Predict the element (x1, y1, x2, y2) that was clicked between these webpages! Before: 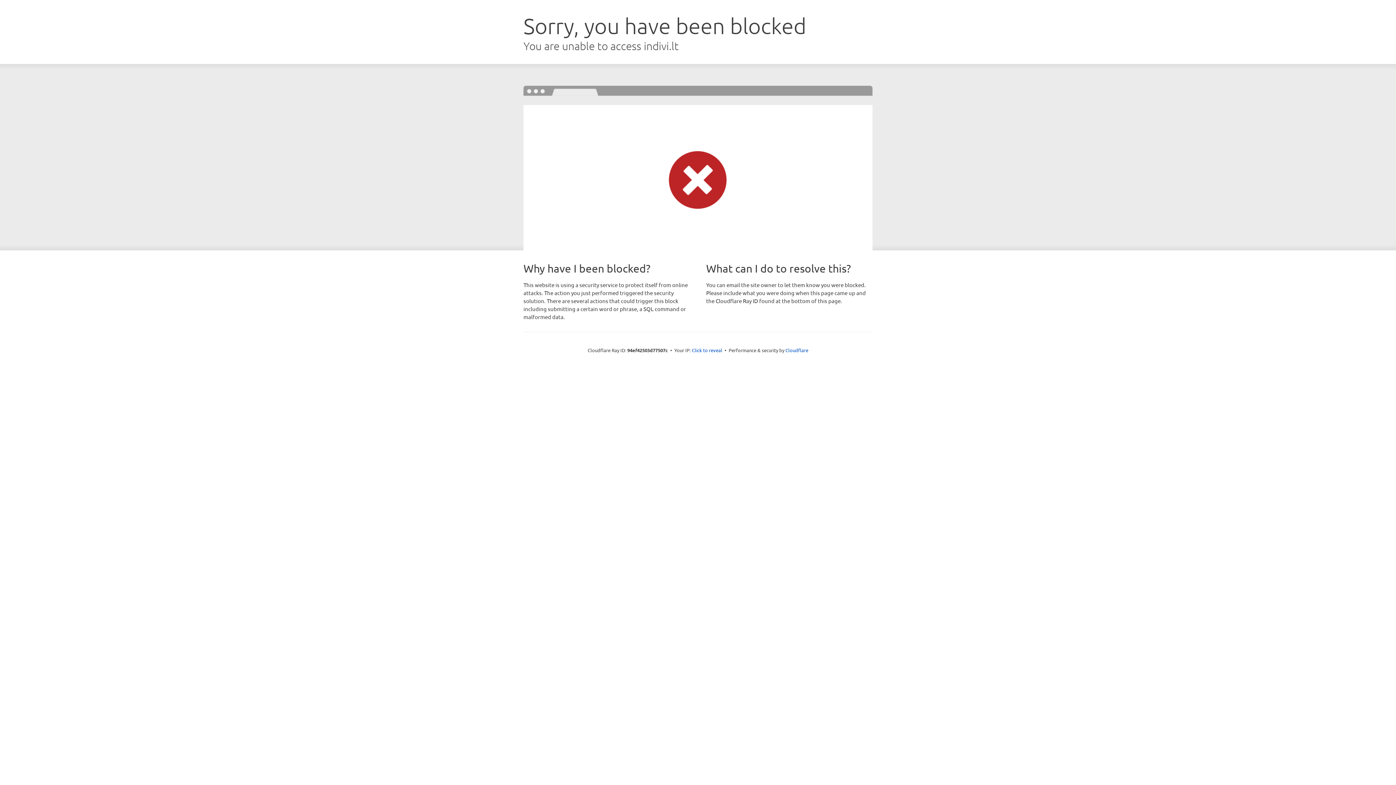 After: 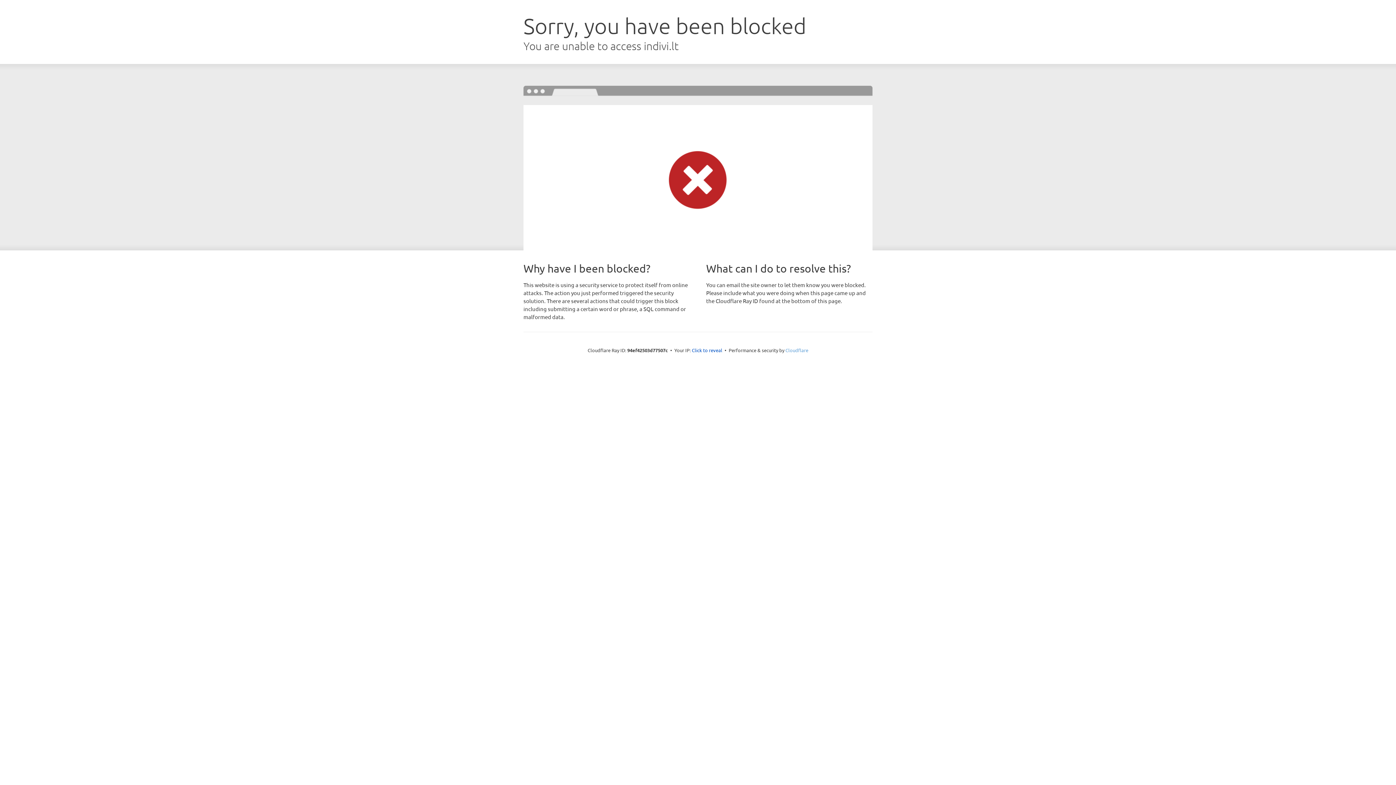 Action: bbox: (785, 347, 808, 353) label: Cloudflare